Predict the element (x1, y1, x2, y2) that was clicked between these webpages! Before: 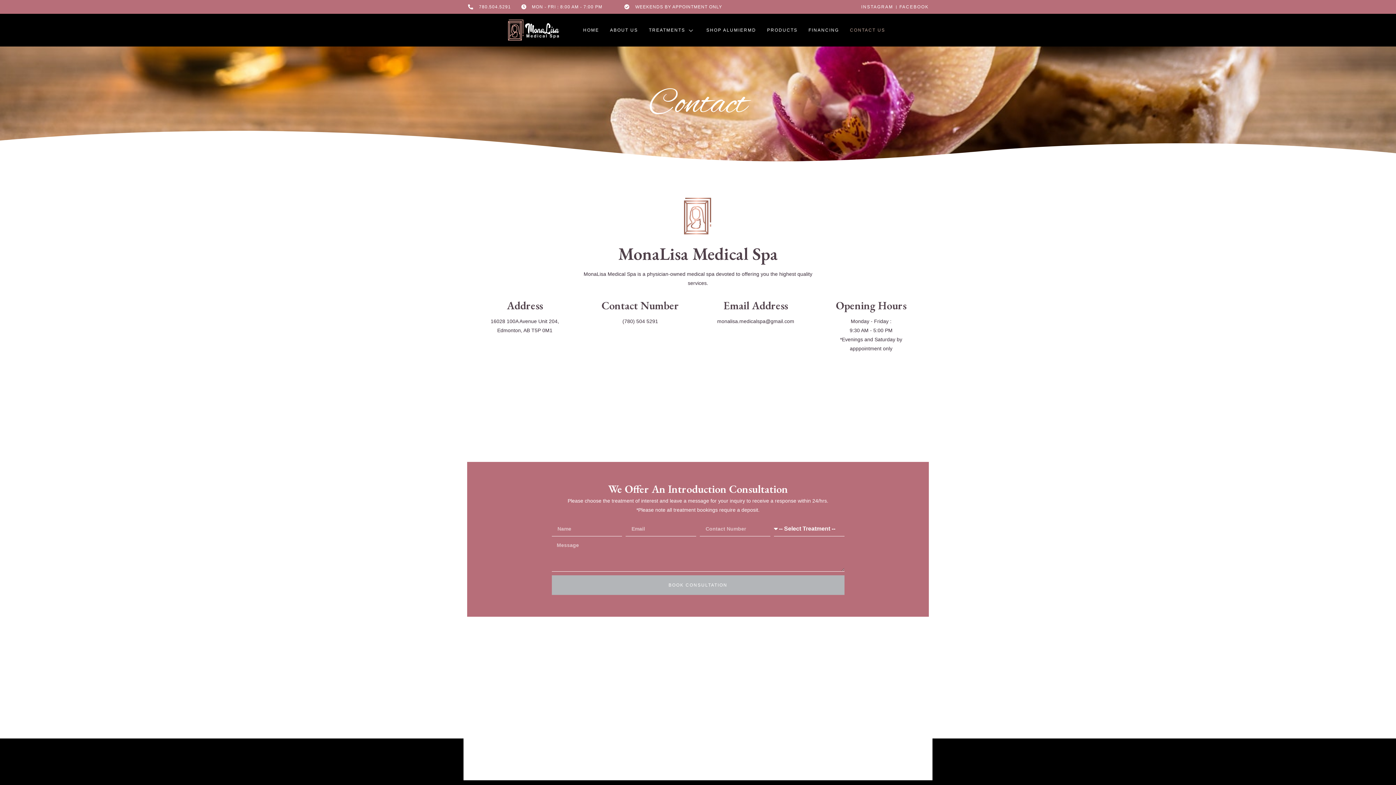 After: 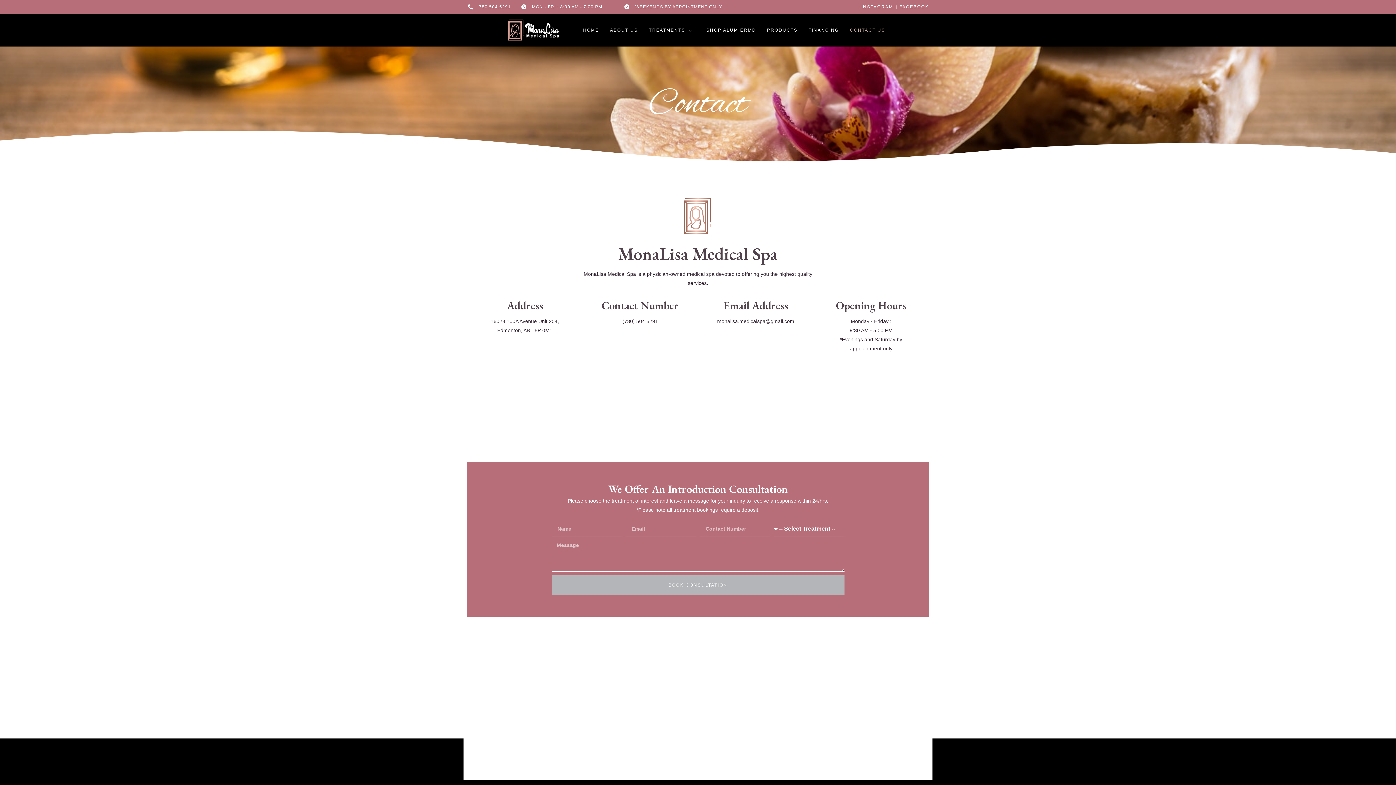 Action: label: CONTACT US bbox: (844, 13, 890, 46)